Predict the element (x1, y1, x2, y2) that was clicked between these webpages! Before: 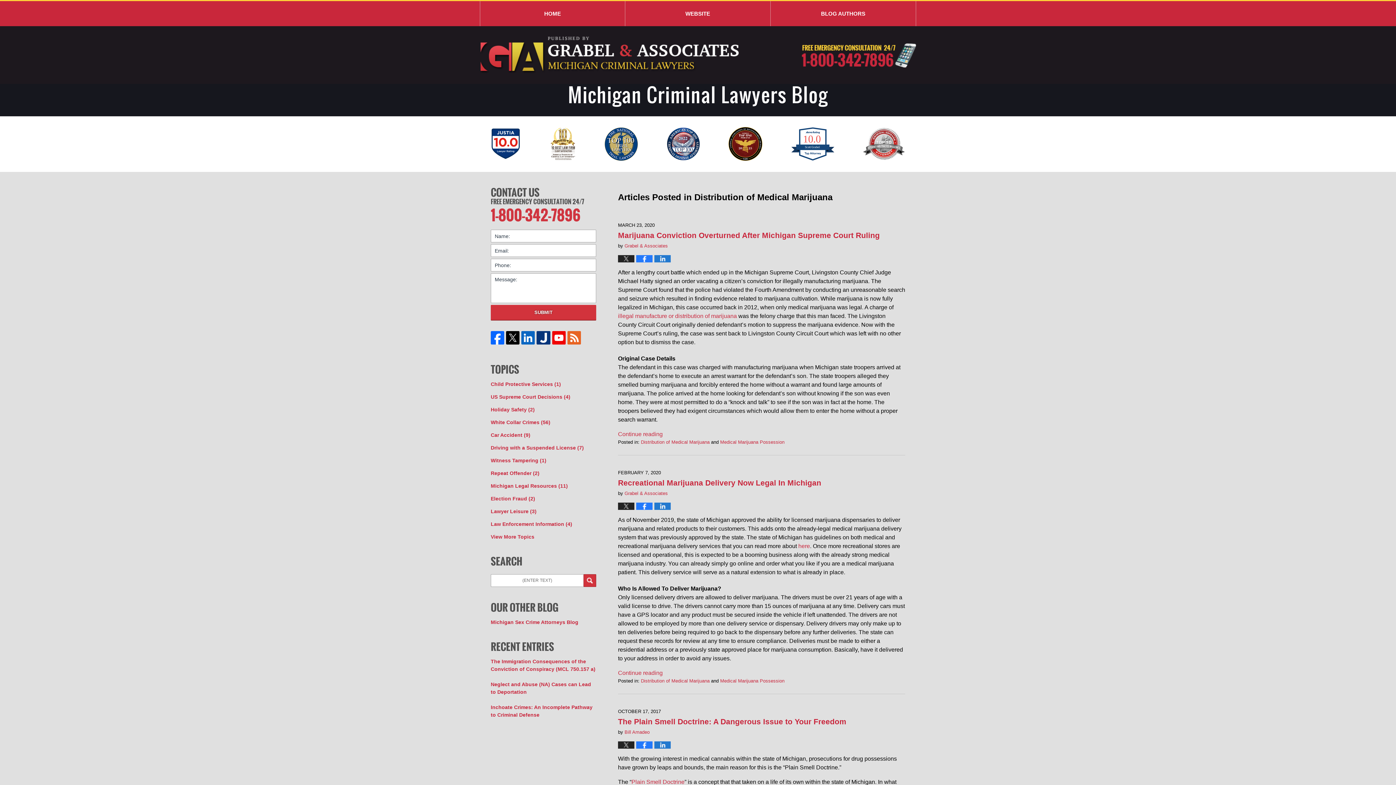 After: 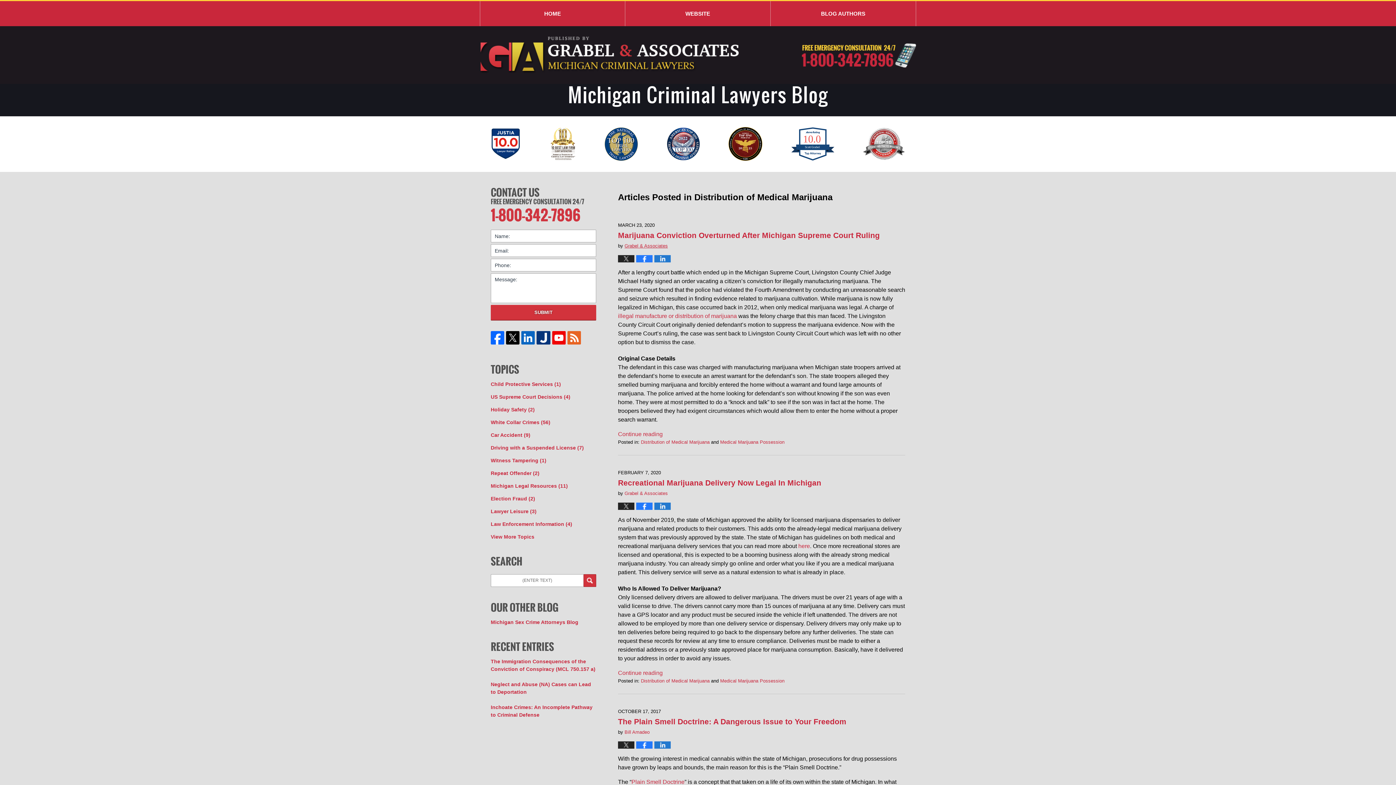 Action: label: Grabel & Associates bbox: (624, 243, 668, 248)